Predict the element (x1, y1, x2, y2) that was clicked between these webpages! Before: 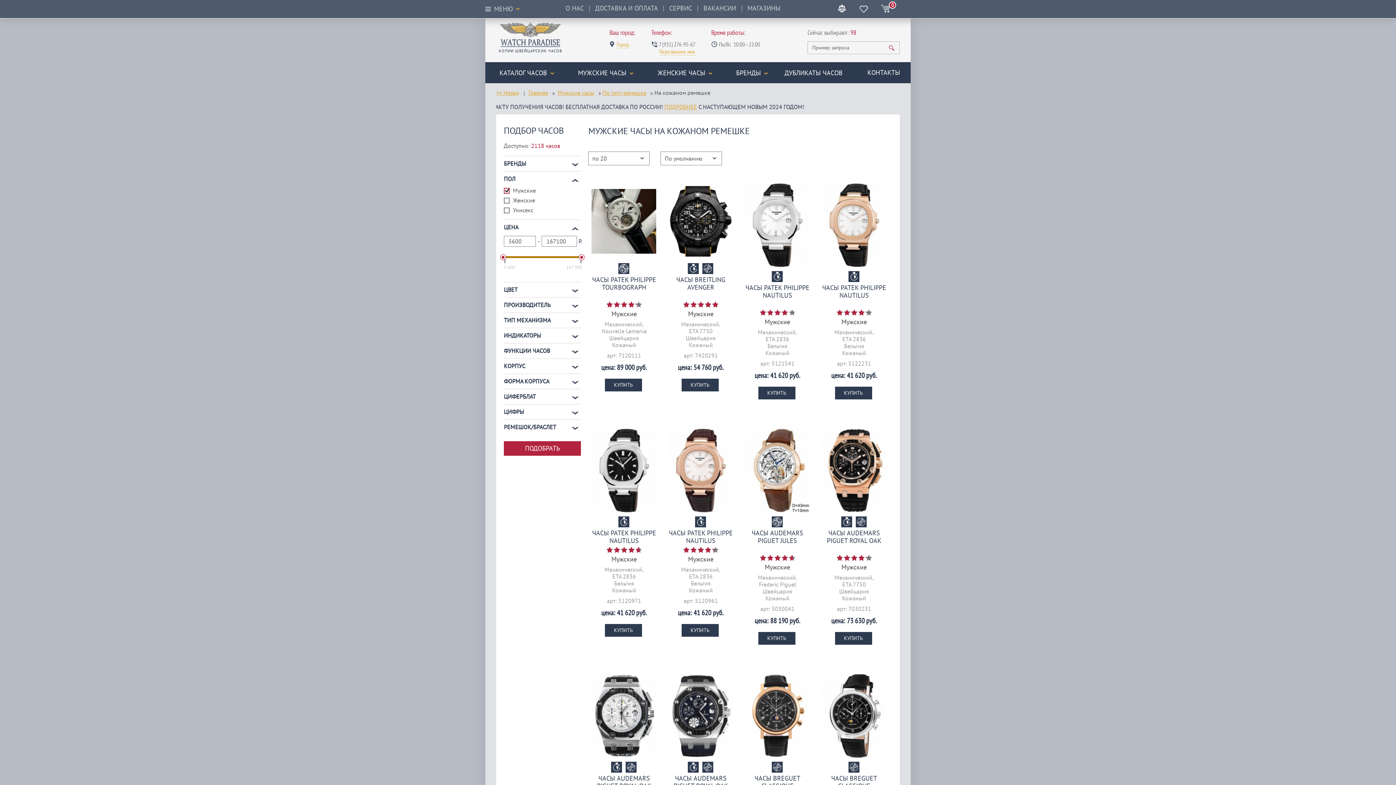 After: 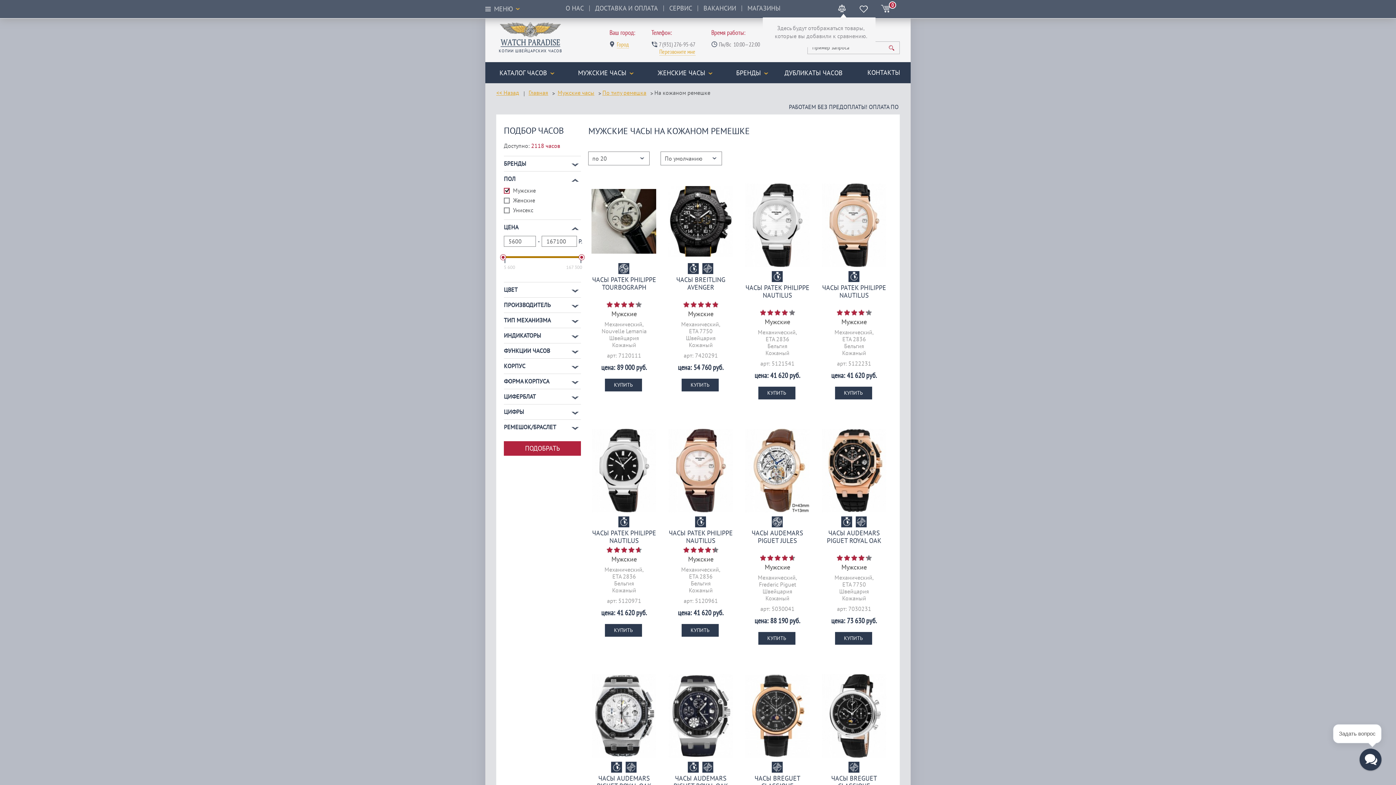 Action: bbox: (837, 3, 846, 13)